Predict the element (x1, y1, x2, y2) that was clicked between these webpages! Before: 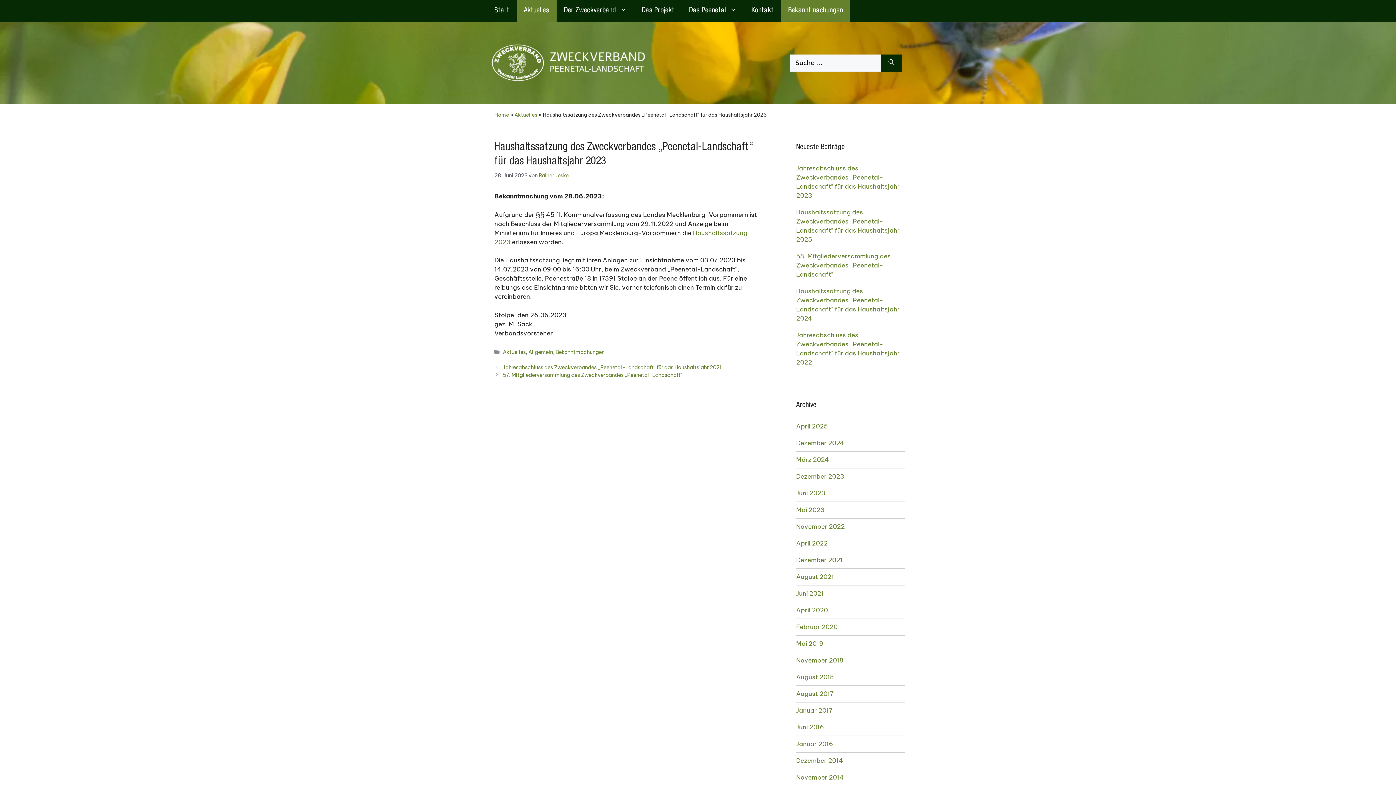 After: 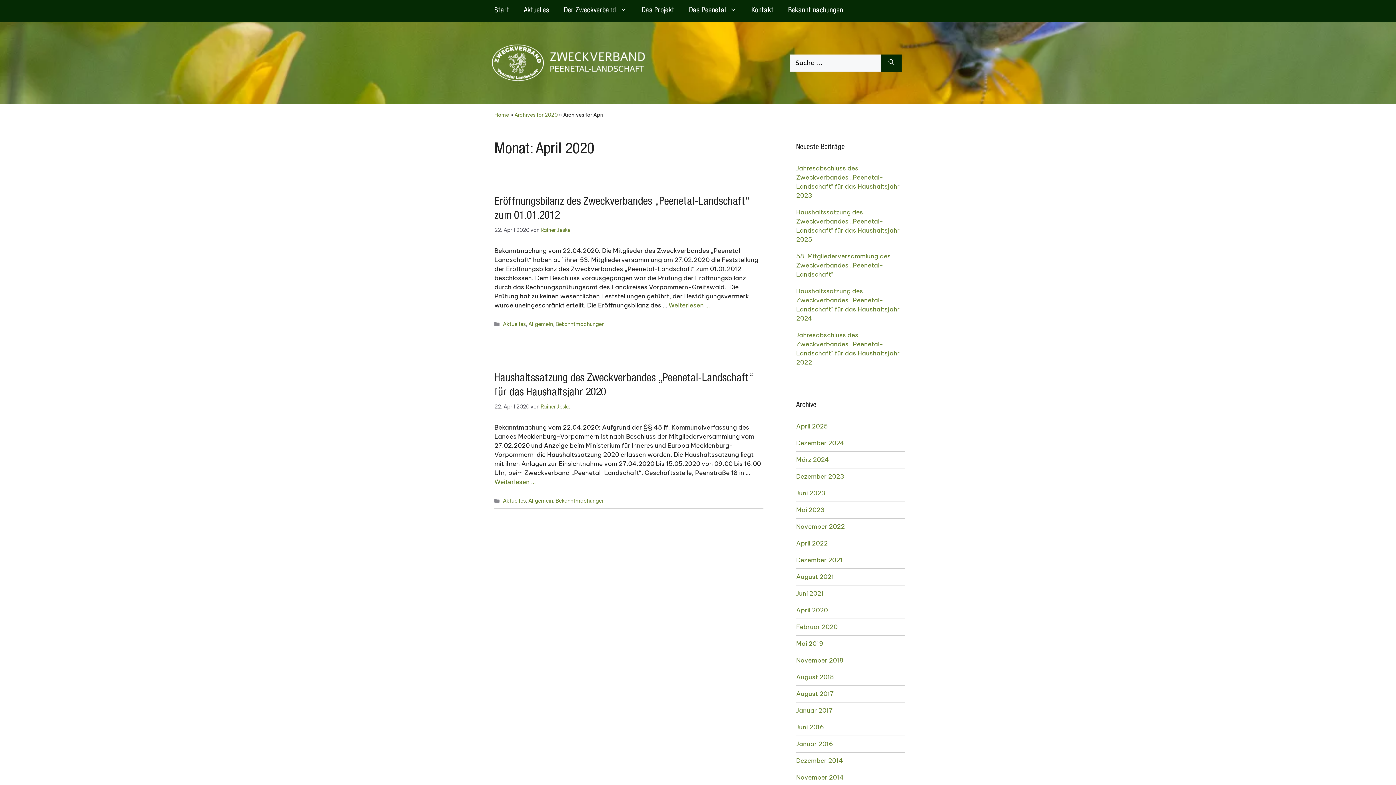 Action: bbox: (796, 606, 905, 615) label: April 2020